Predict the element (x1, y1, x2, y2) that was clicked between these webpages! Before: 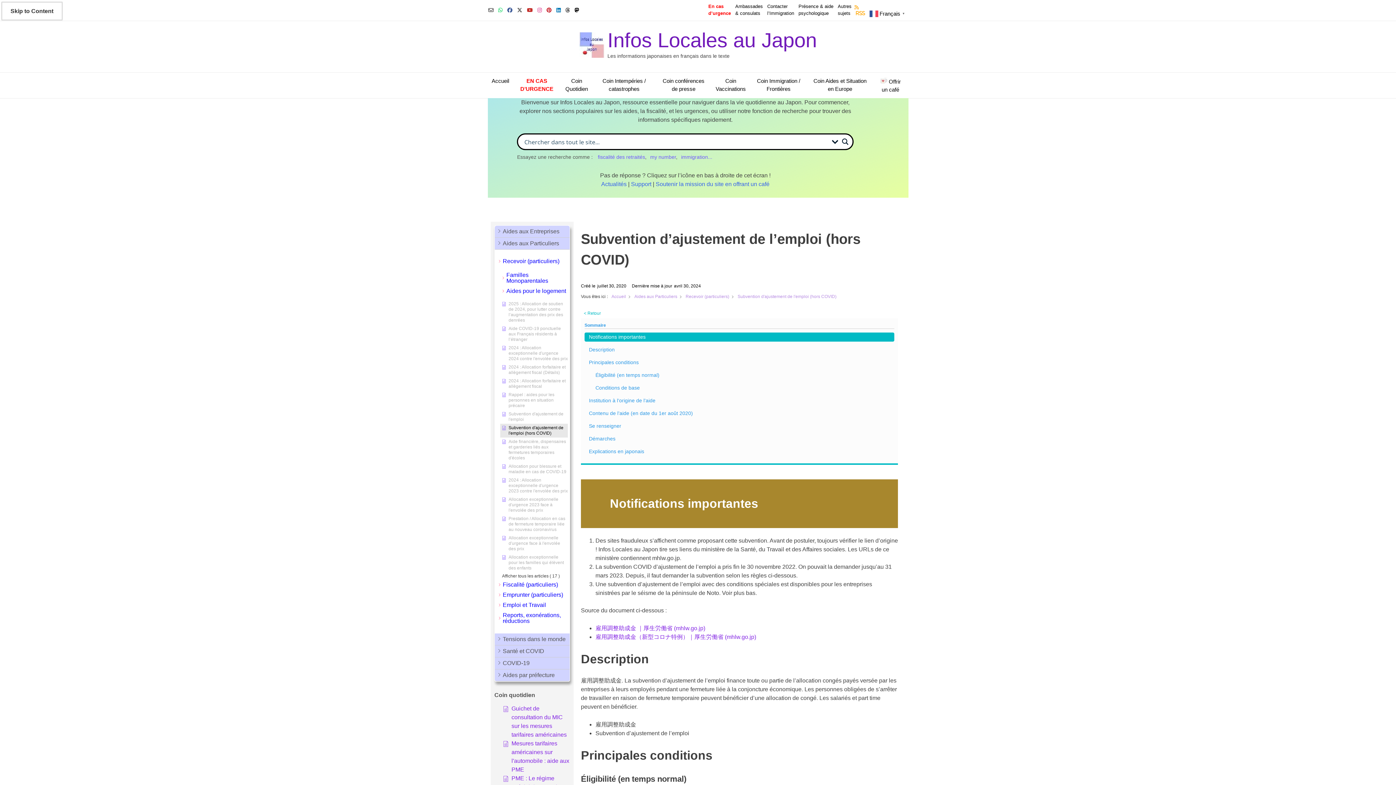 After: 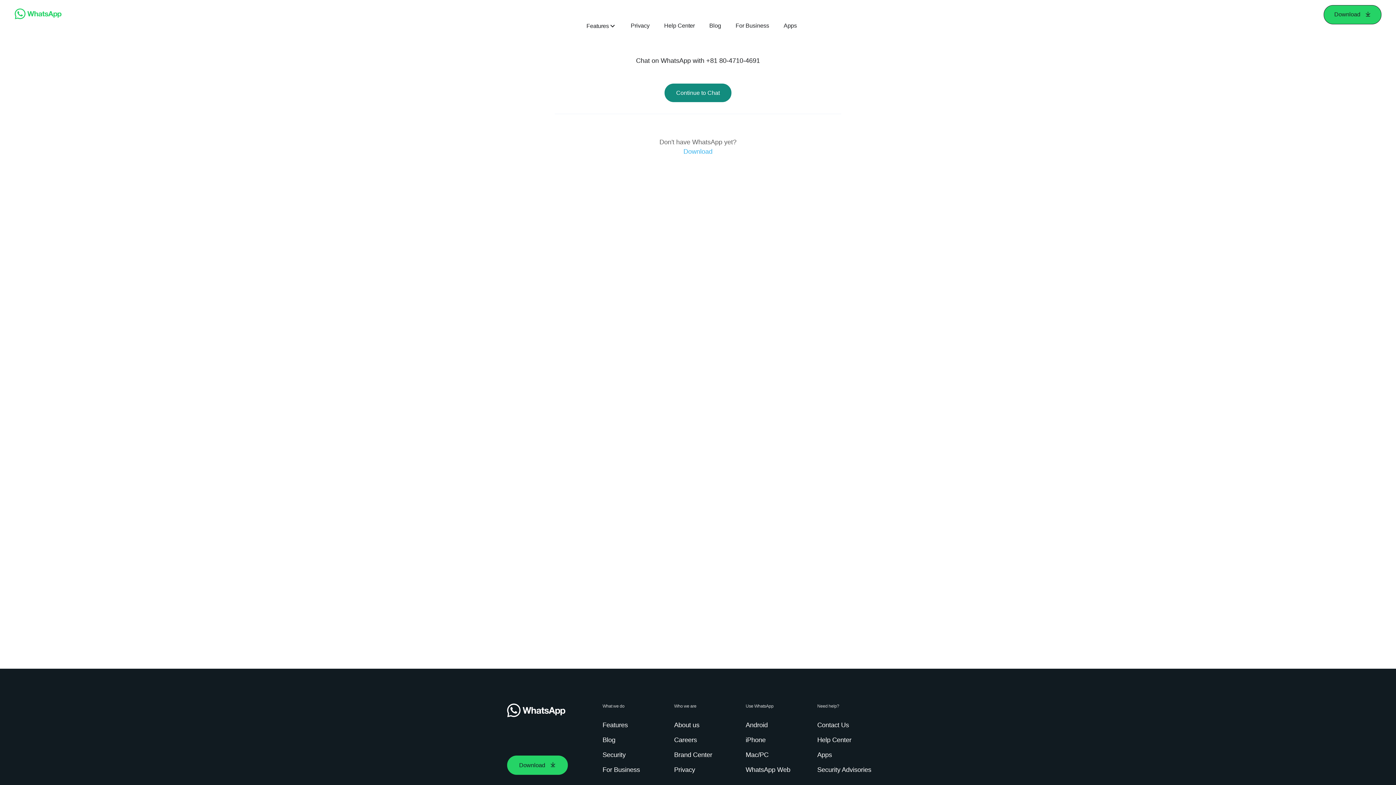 Action: bbox: (497, 5, 503, 14)